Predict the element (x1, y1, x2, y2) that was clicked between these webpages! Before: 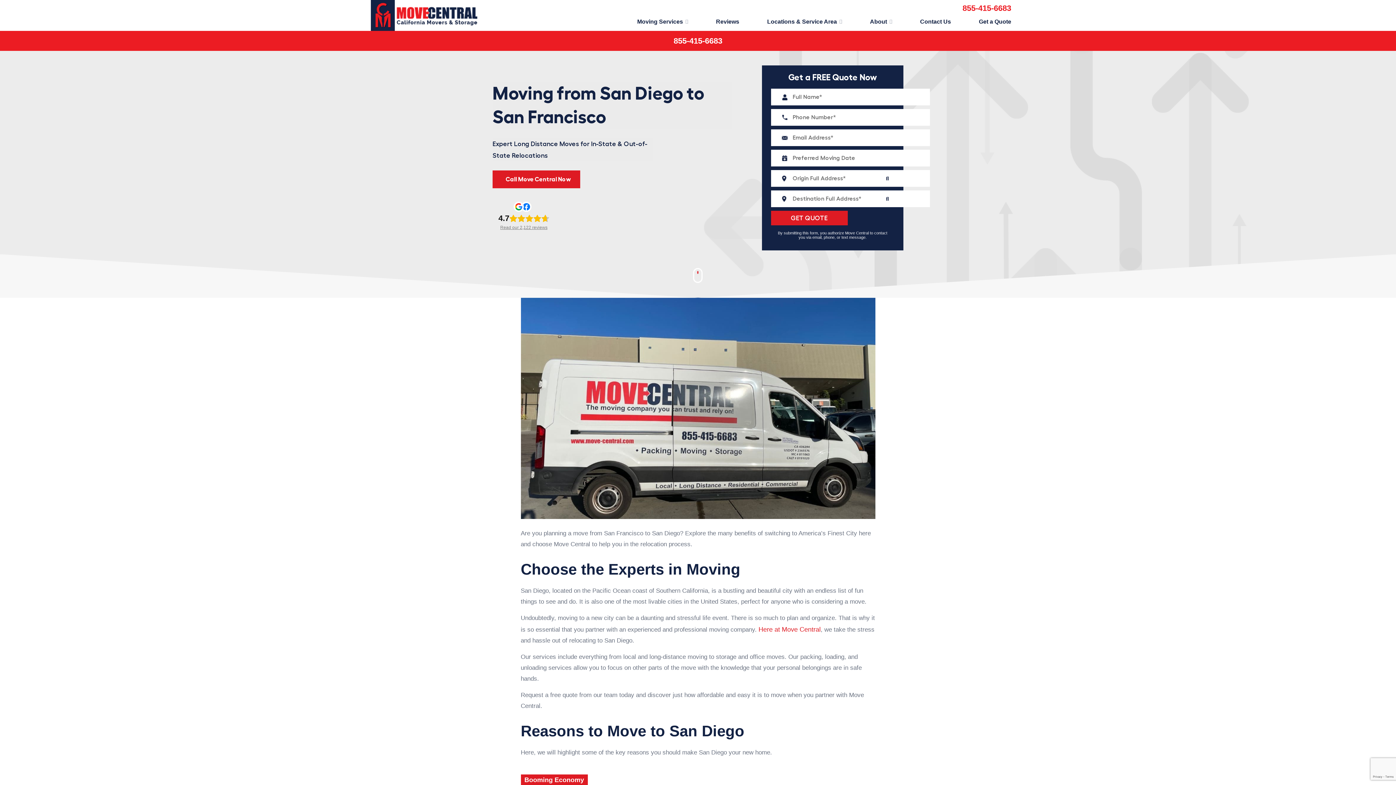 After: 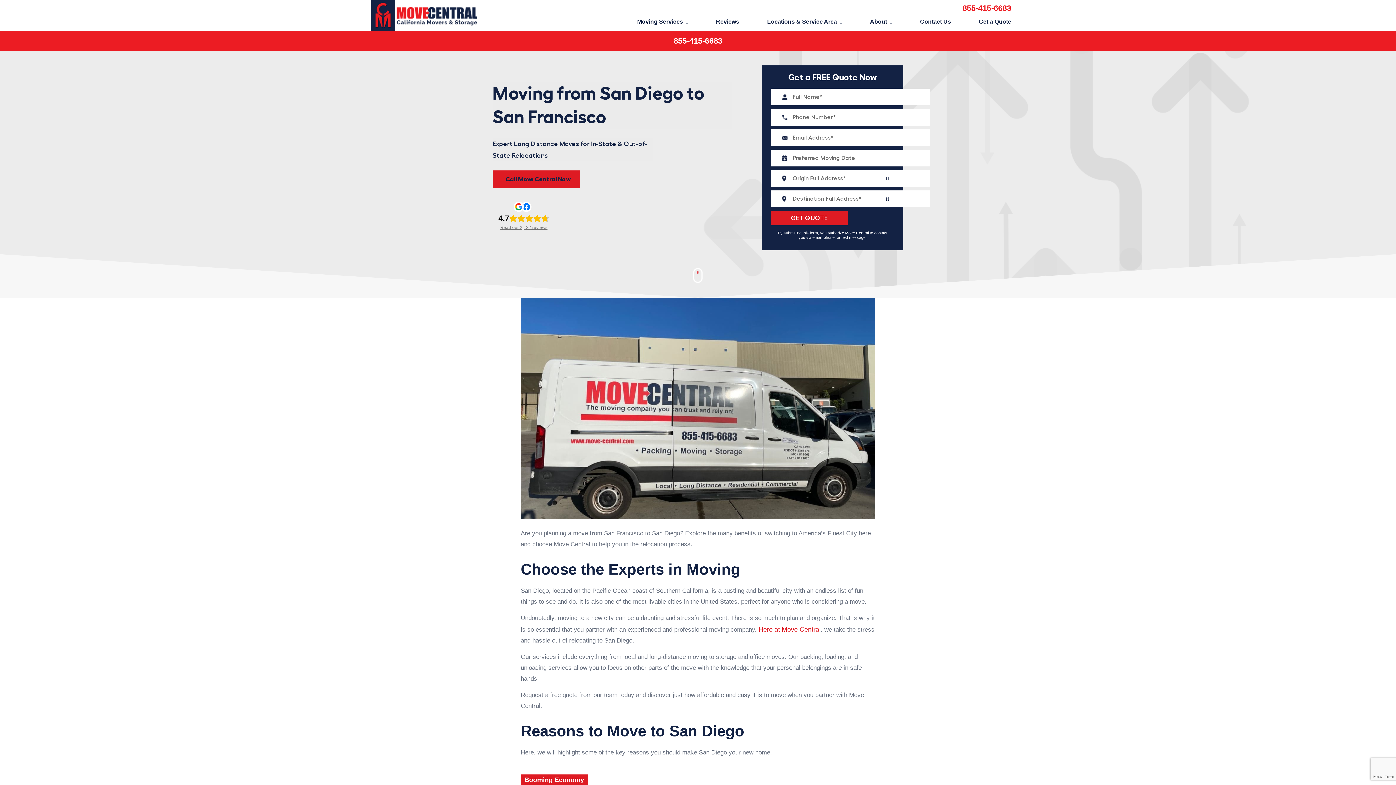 Action: bbox: (492, 170, 580, 188) label: Call Move Central Now